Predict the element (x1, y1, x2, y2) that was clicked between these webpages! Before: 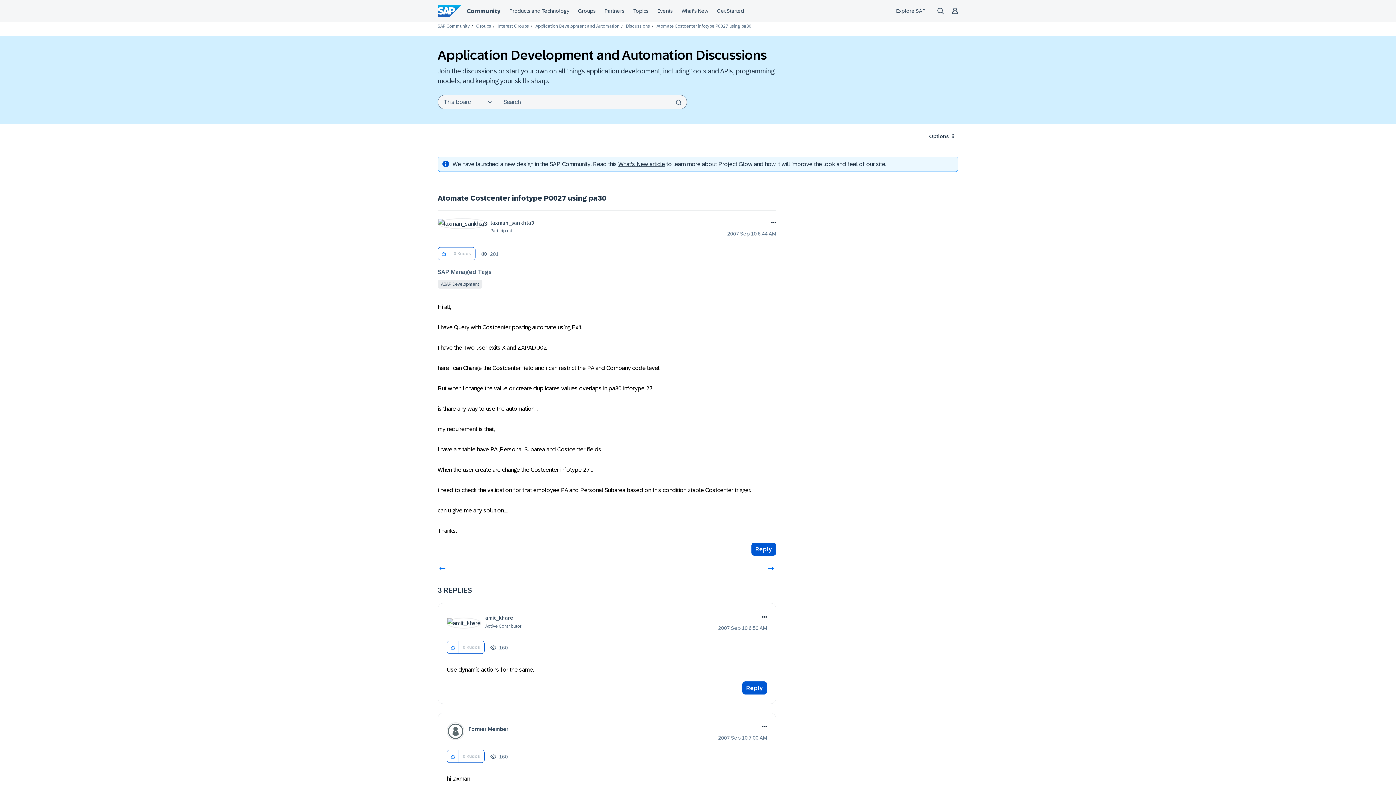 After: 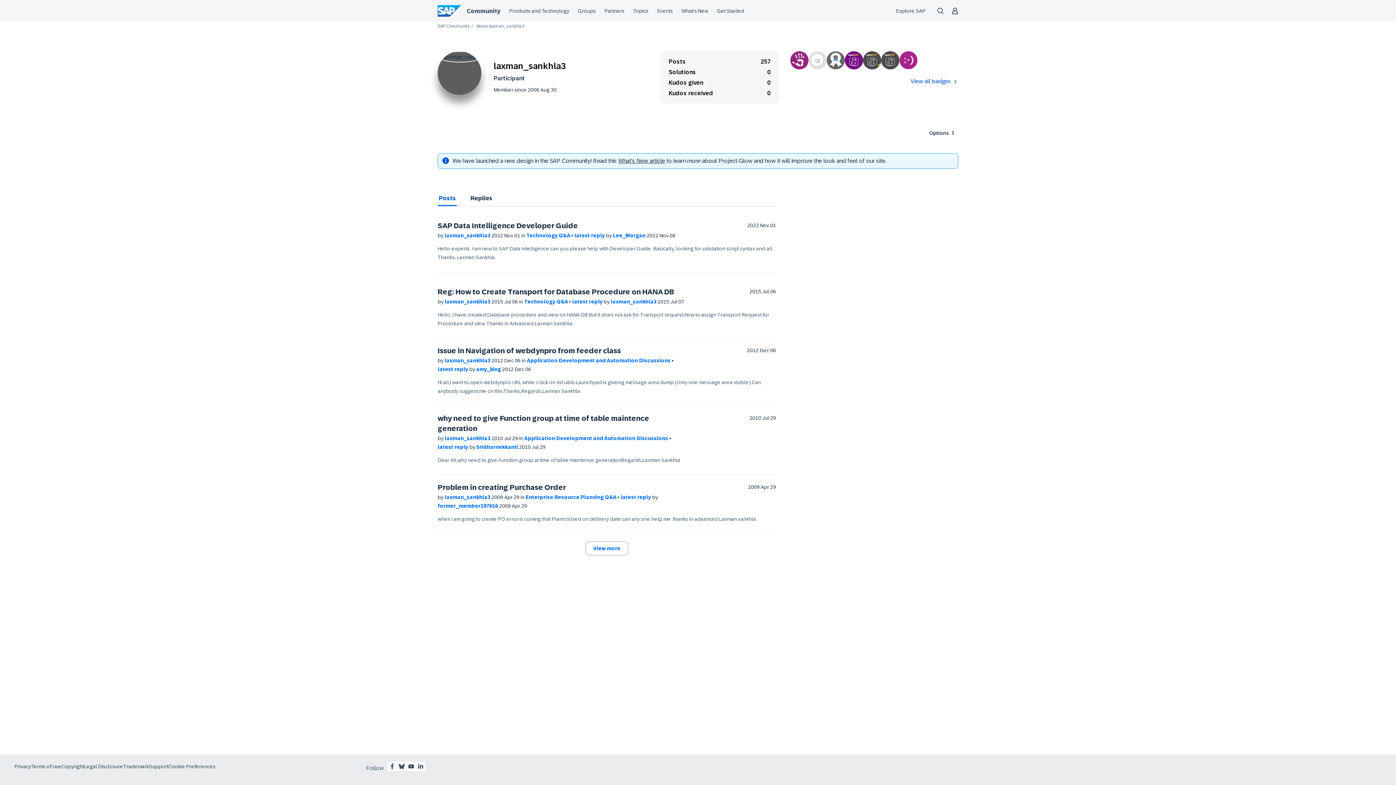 Action: bbox: (490, 220, 534, 225) label: View Profile of laxman_sankhla3